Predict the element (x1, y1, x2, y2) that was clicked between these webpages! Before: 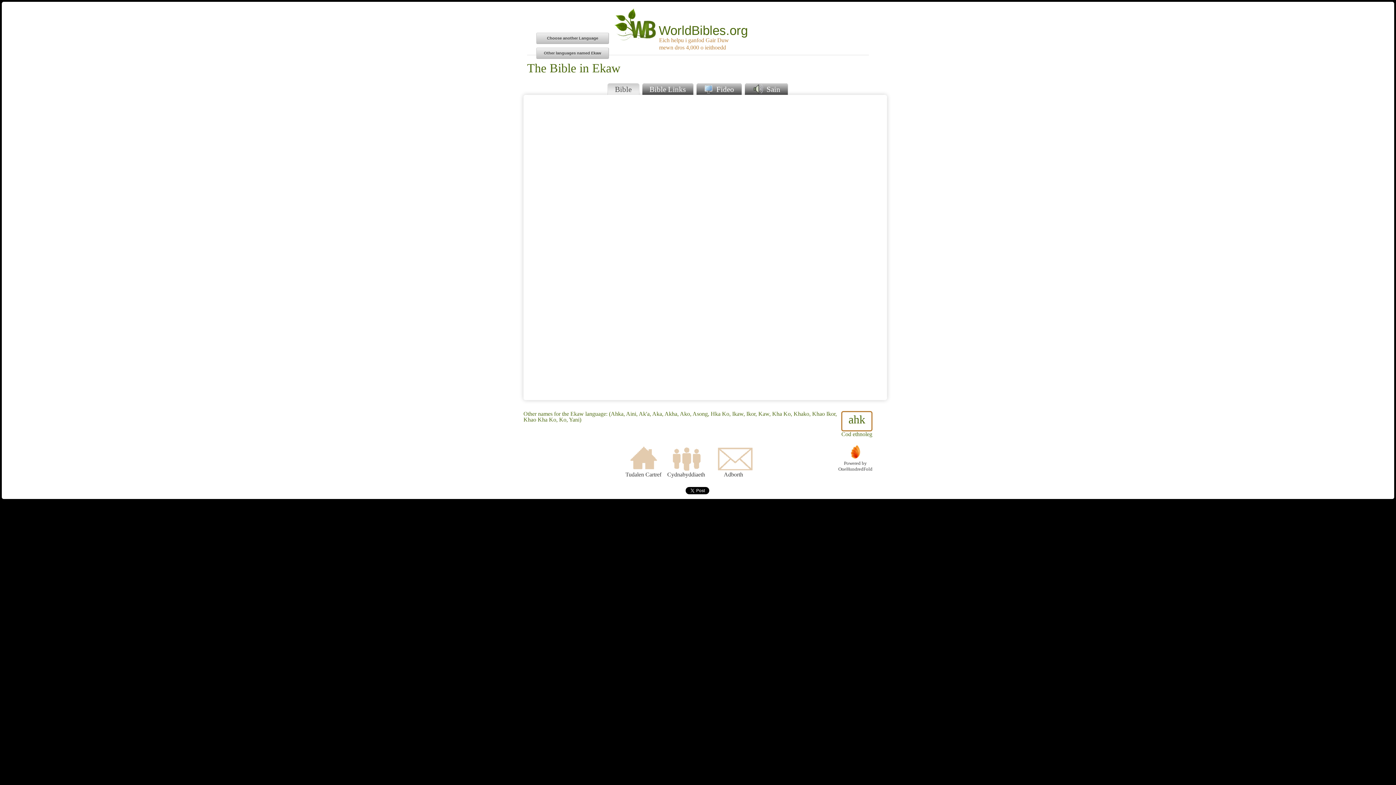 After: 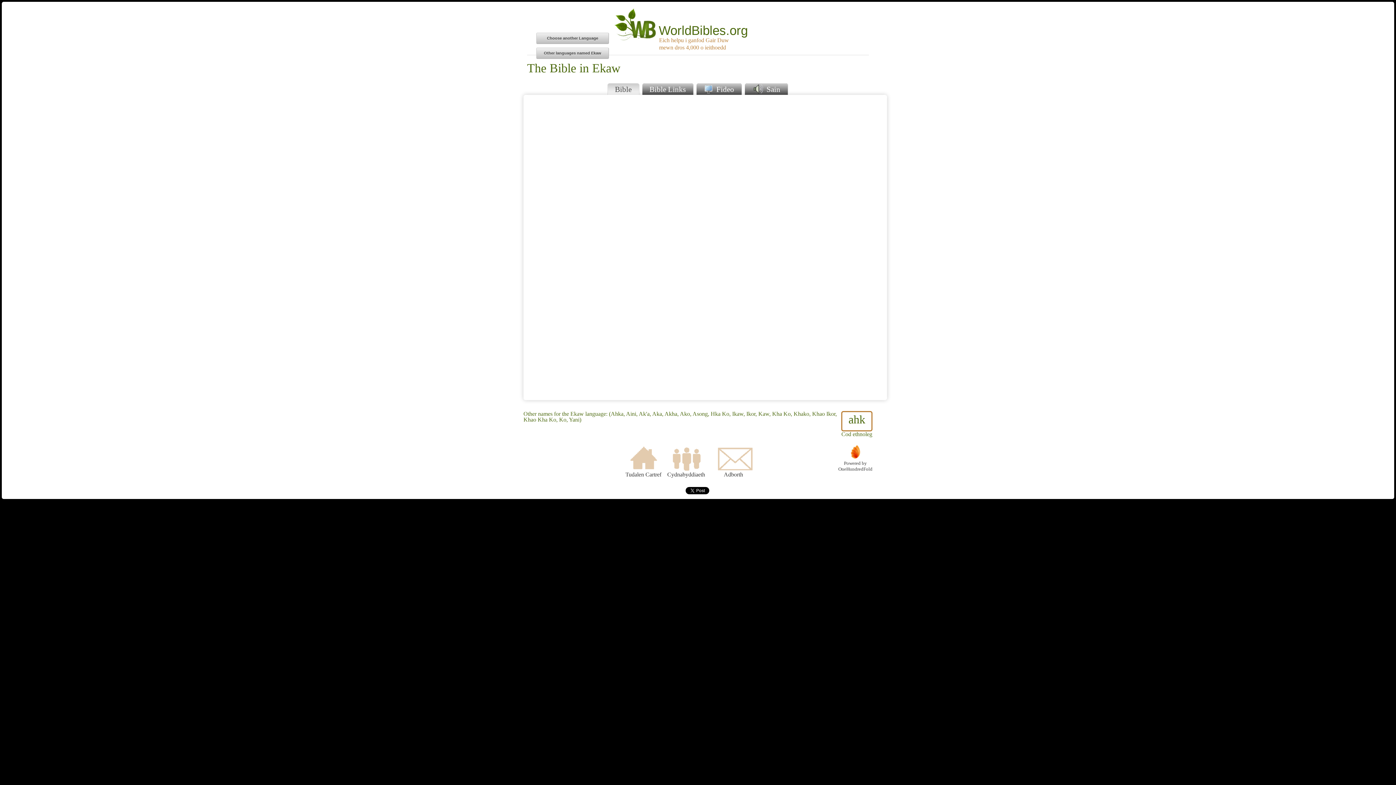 Action: label: Bible bbox: (607, 83, 639, 95)